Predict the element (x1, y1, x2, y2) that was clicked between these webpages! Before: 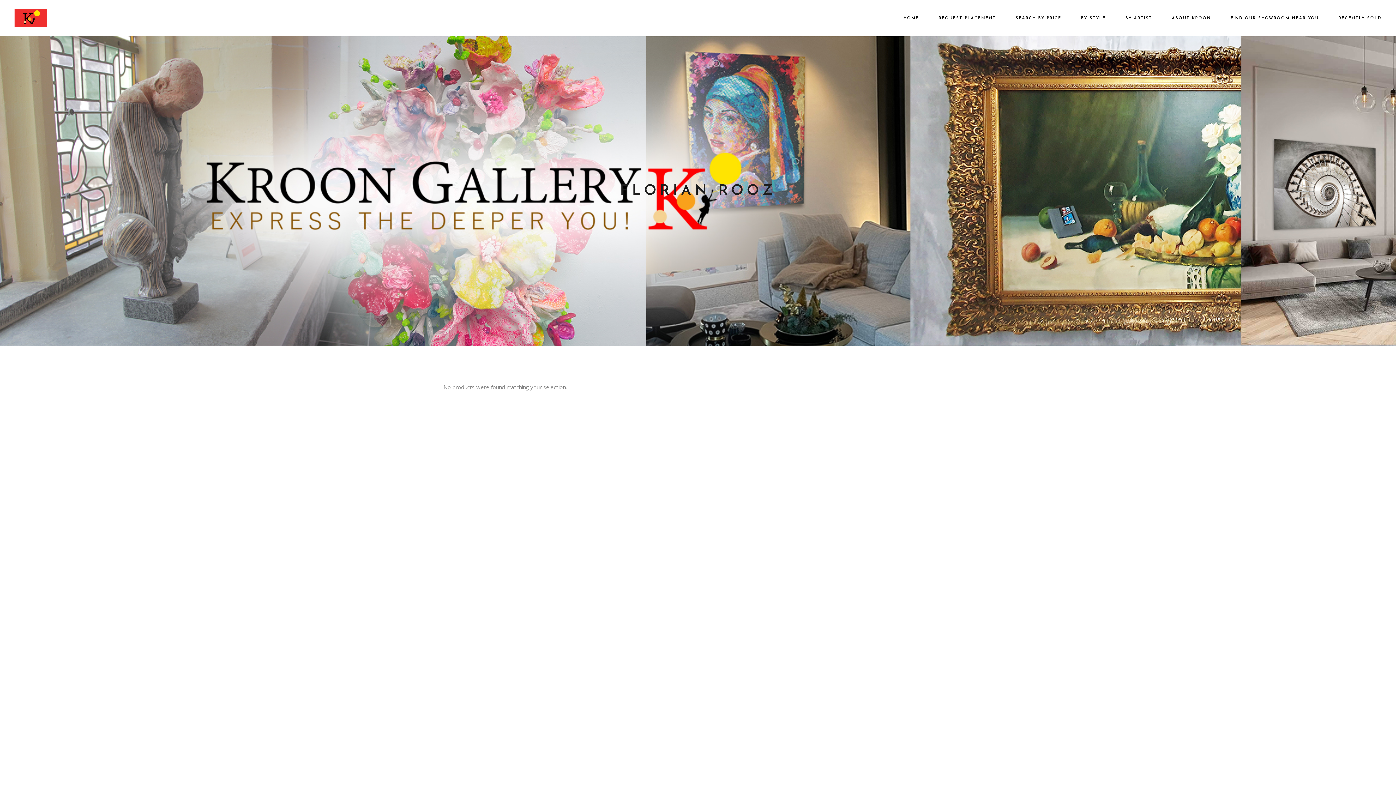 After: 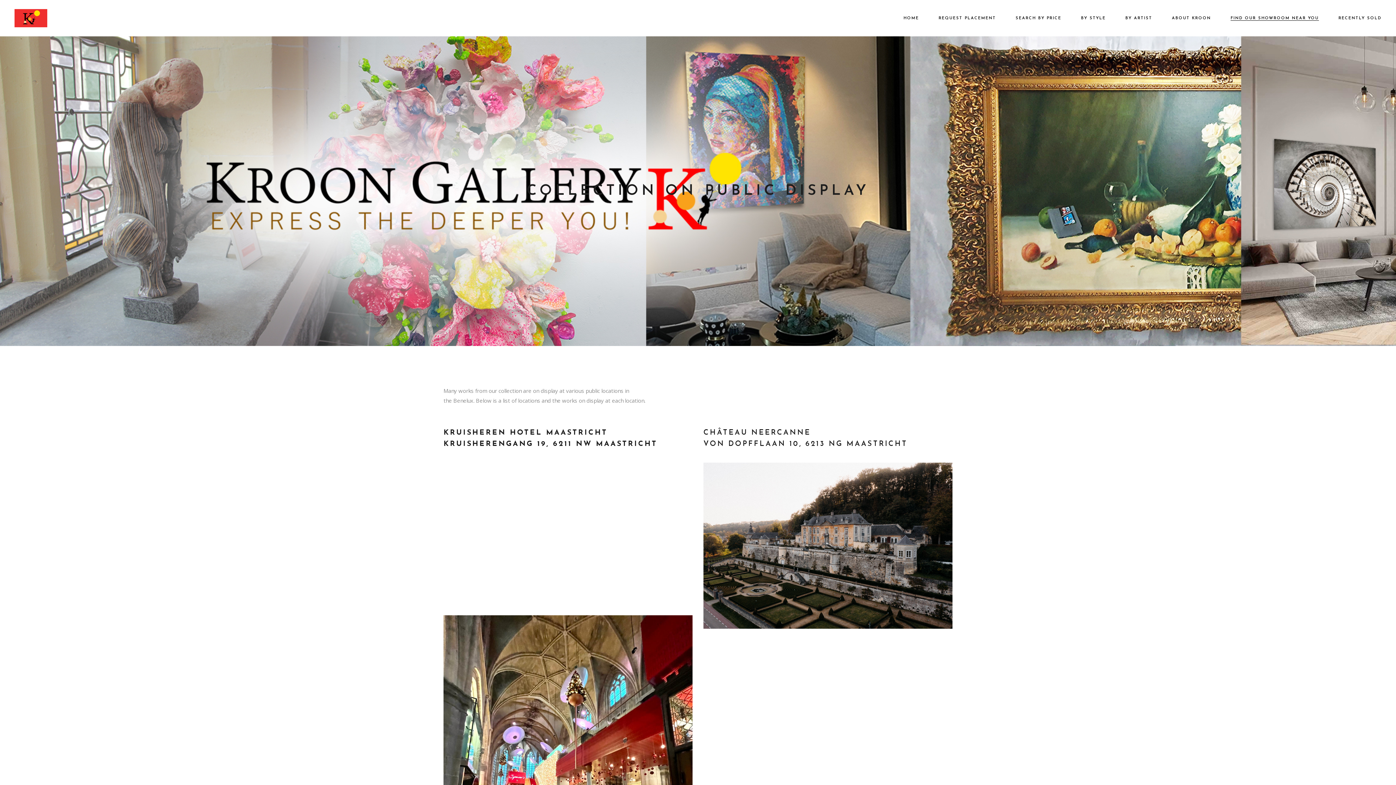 Action: label: FIND OUR SHOWROOM NEAR YOU bbox: (1230, 0, 1319, 36)